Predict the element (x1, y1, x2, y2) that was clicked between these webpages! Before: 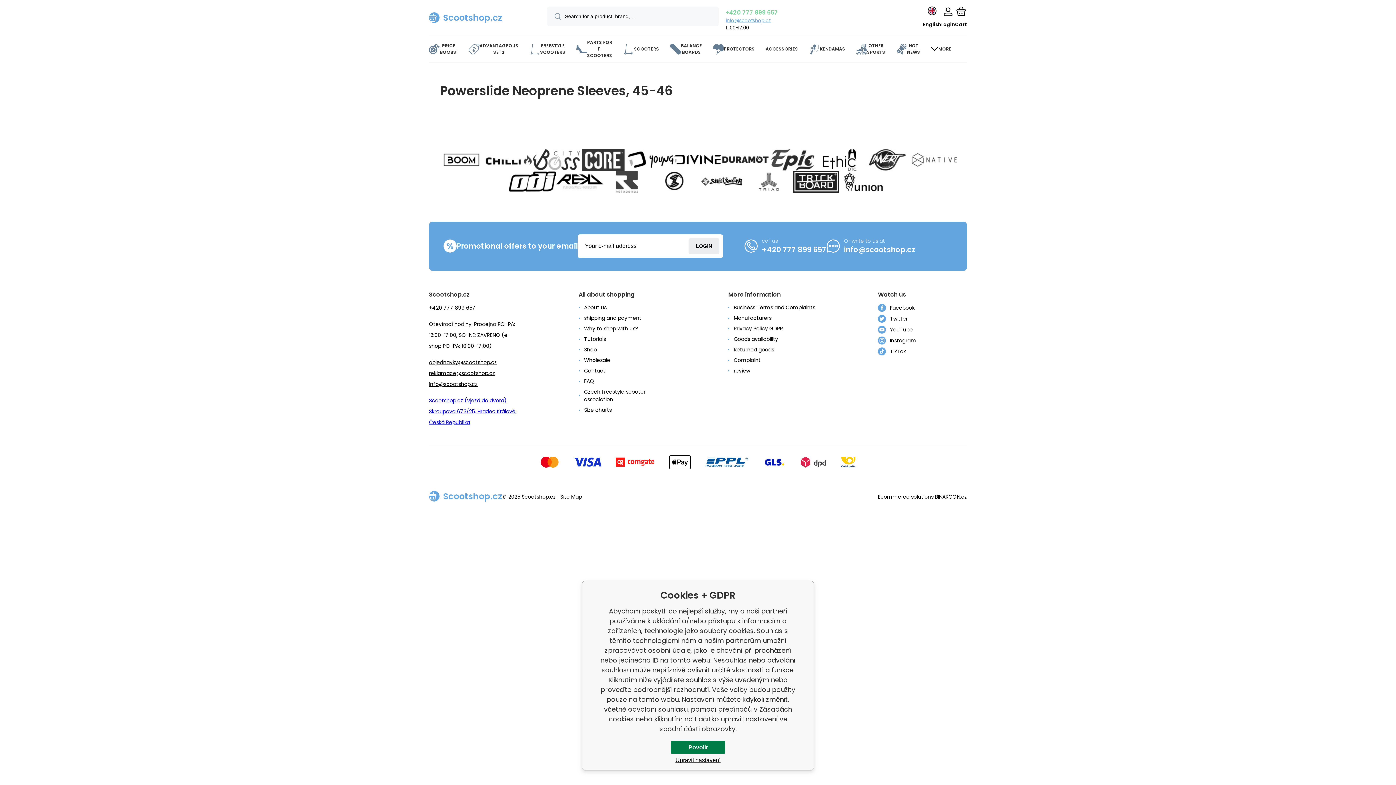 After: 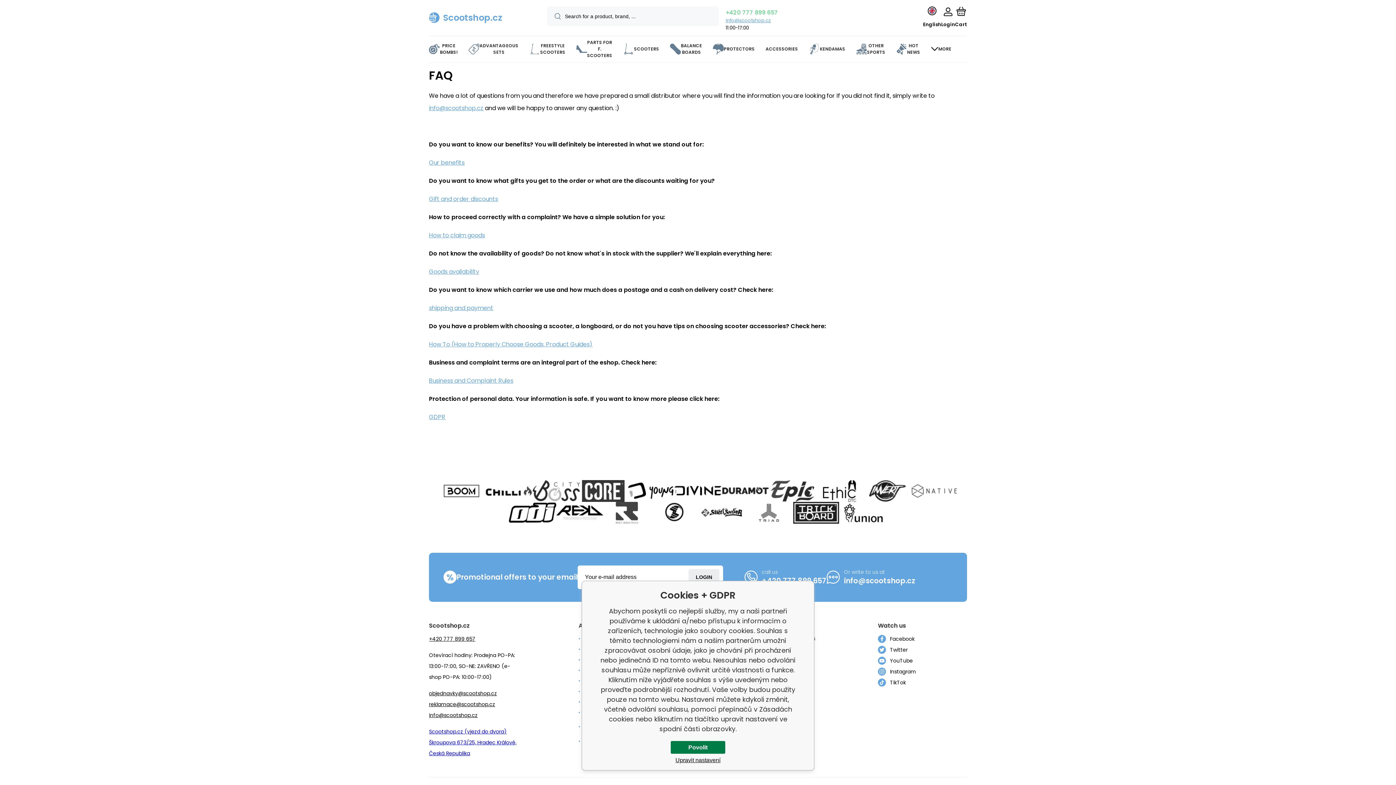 Action: label: FAQ bbox: (584, 377, 667, 385)